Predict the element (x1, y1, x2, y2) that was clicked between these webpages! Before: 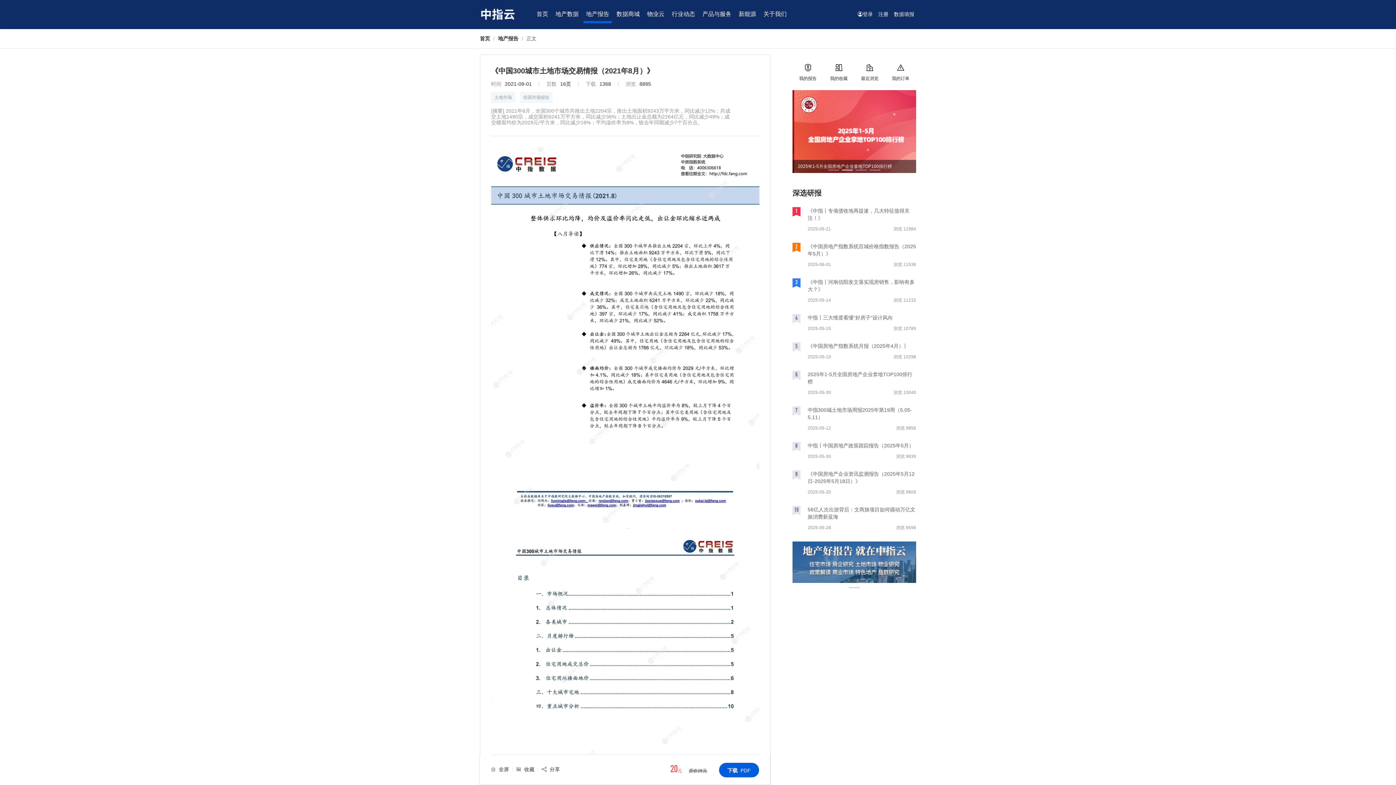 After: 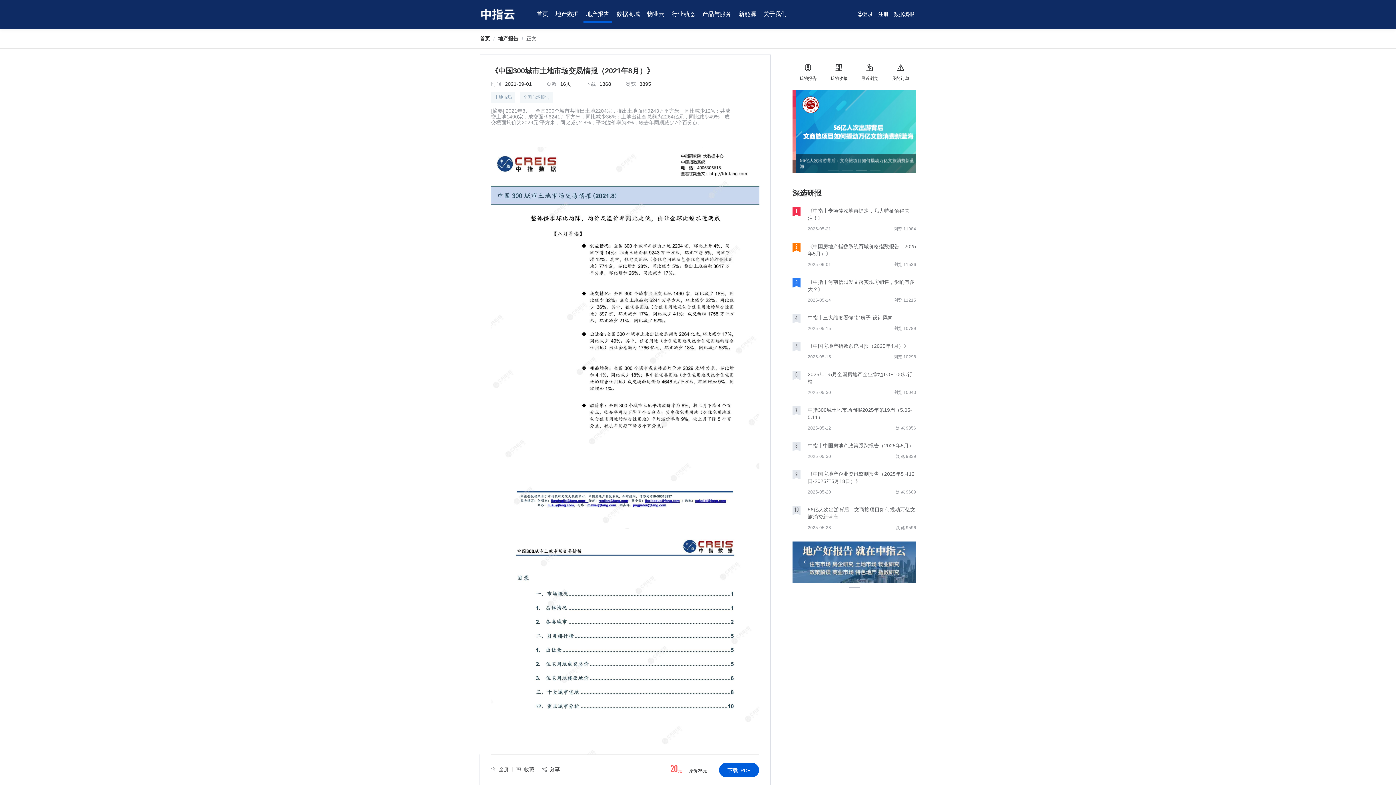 Action: bbox: (792, 541, 916, 583)